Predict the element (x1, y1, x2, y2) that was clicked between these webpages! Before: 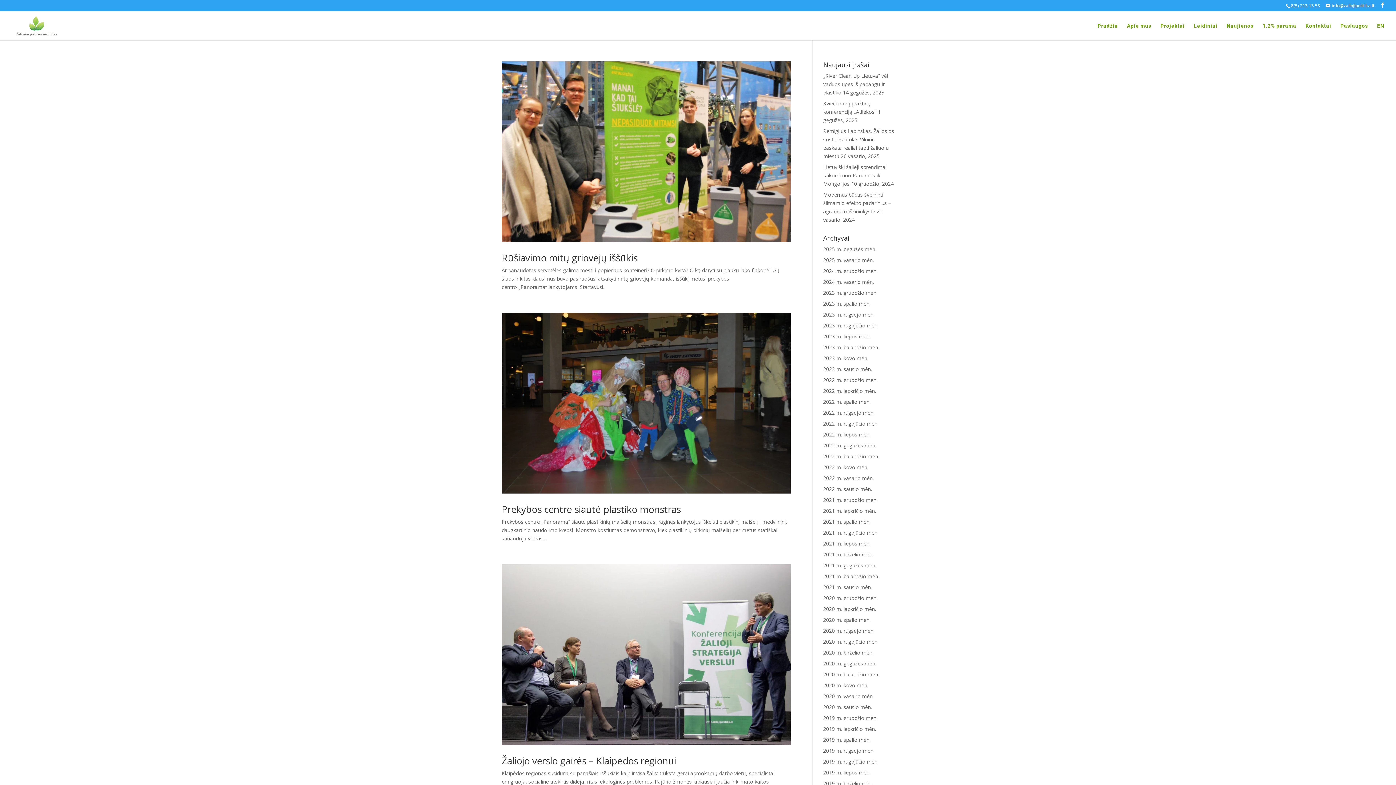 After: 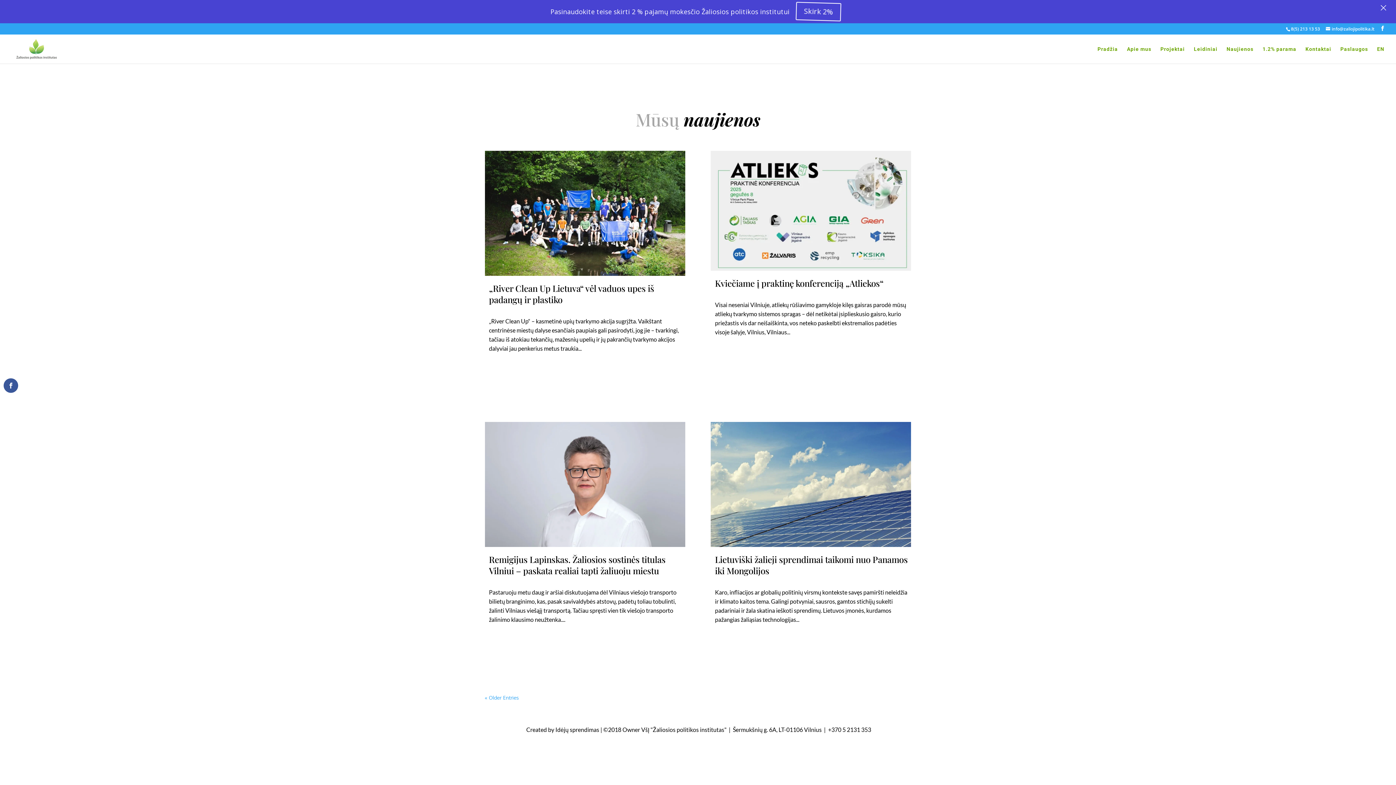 Action: bbox: (1226, 23, 1253, 40) label: Naujienos